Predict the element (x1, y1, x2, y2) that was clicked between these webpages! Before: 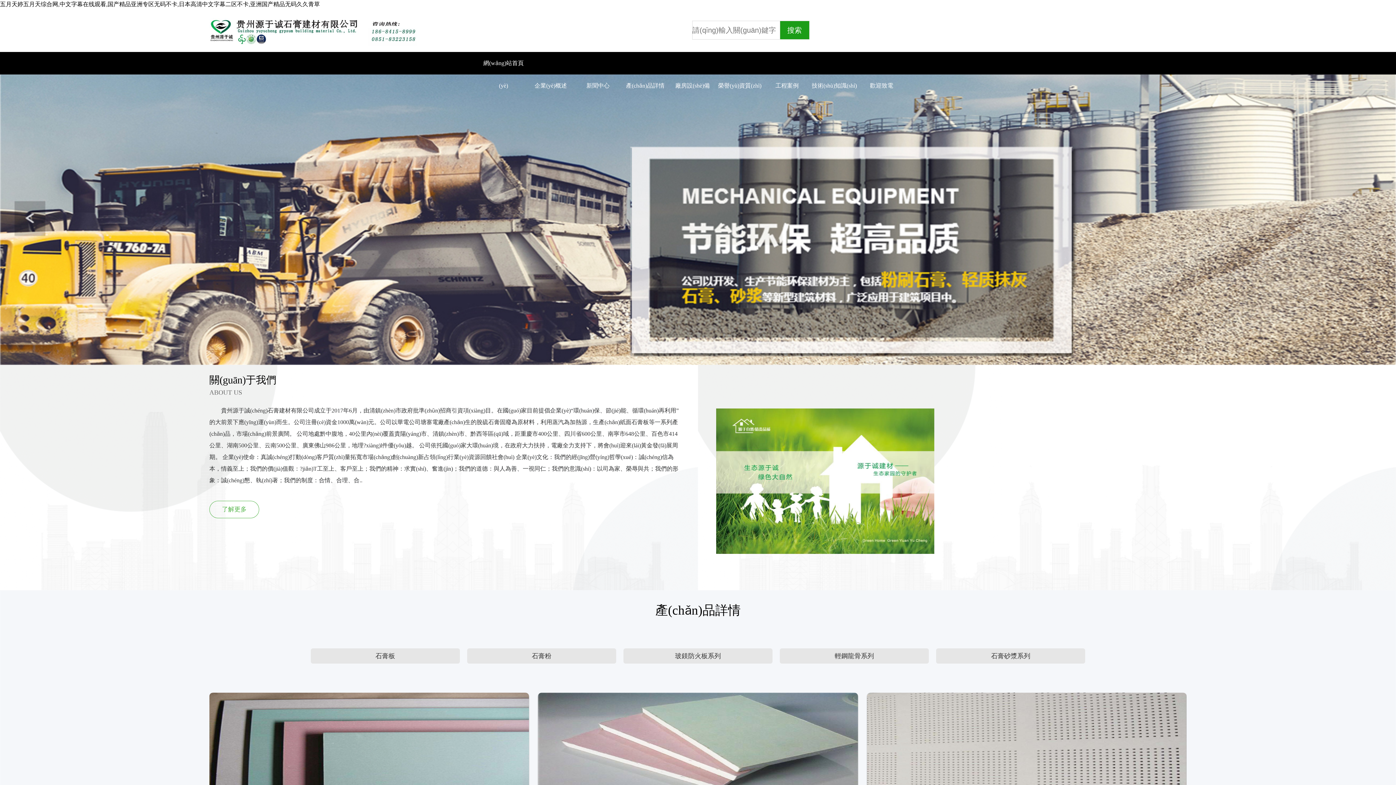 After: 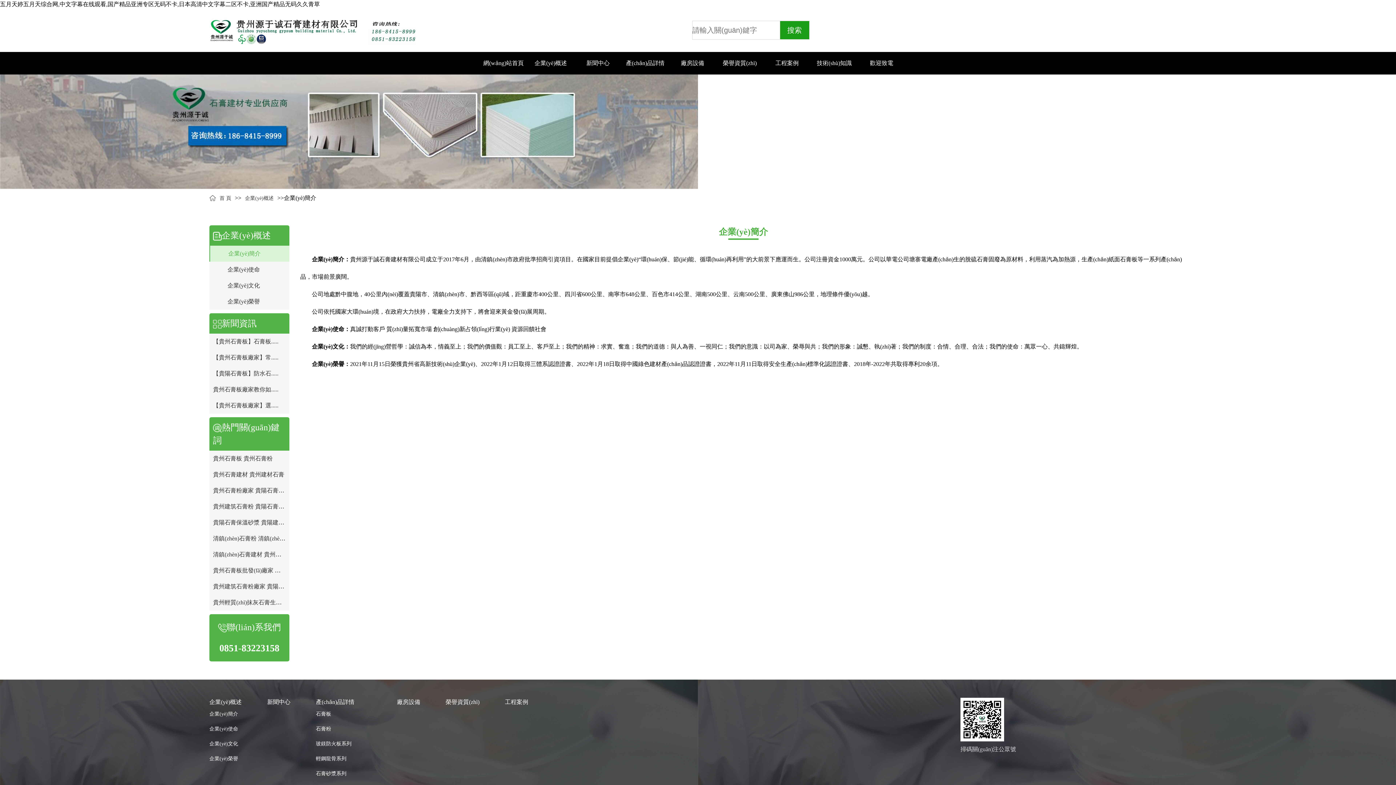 Action: bbox: (222, 506, 246, 513) label: 了解更多